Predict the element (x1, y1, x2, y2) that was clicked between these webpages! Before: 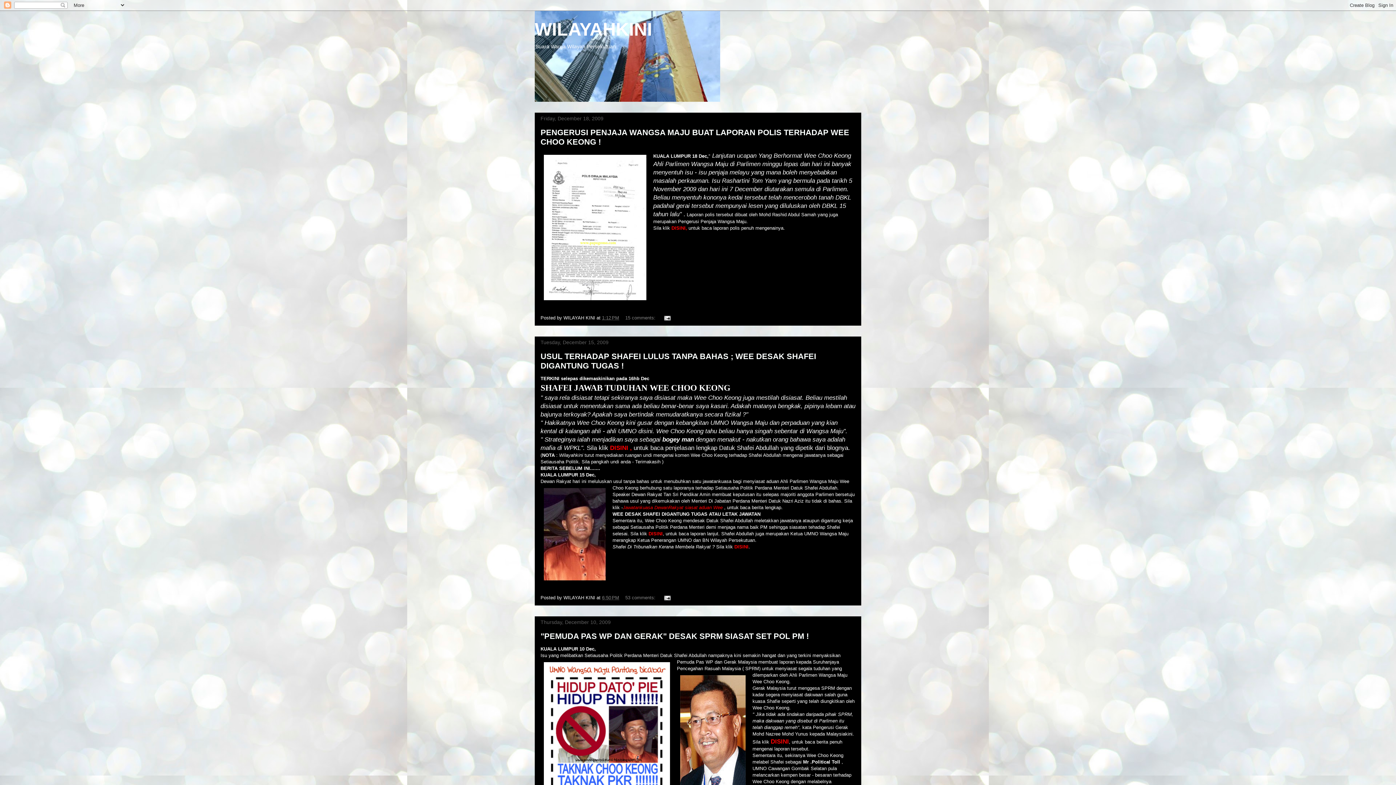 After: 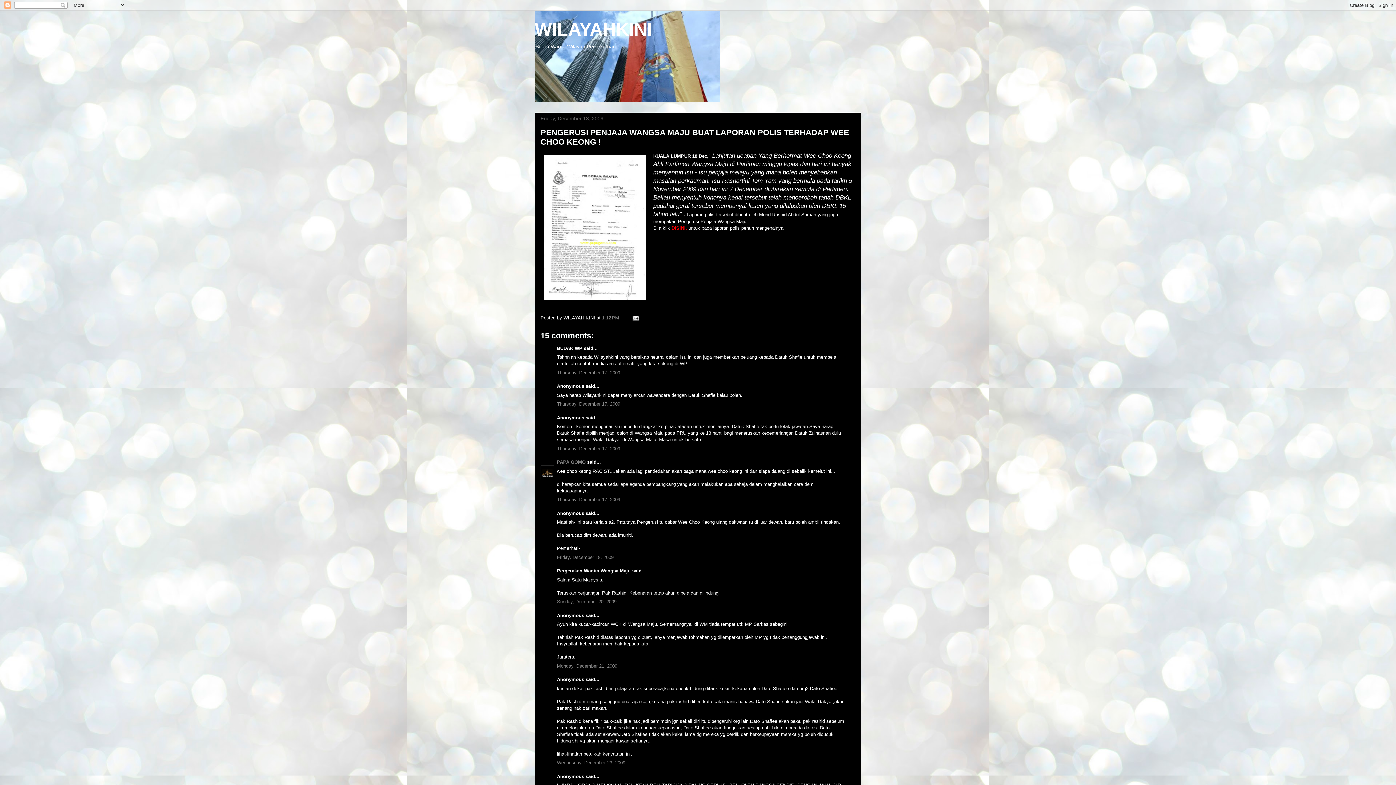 Action: label: 1:12 PM bbox: (602, 315, 619, 320)